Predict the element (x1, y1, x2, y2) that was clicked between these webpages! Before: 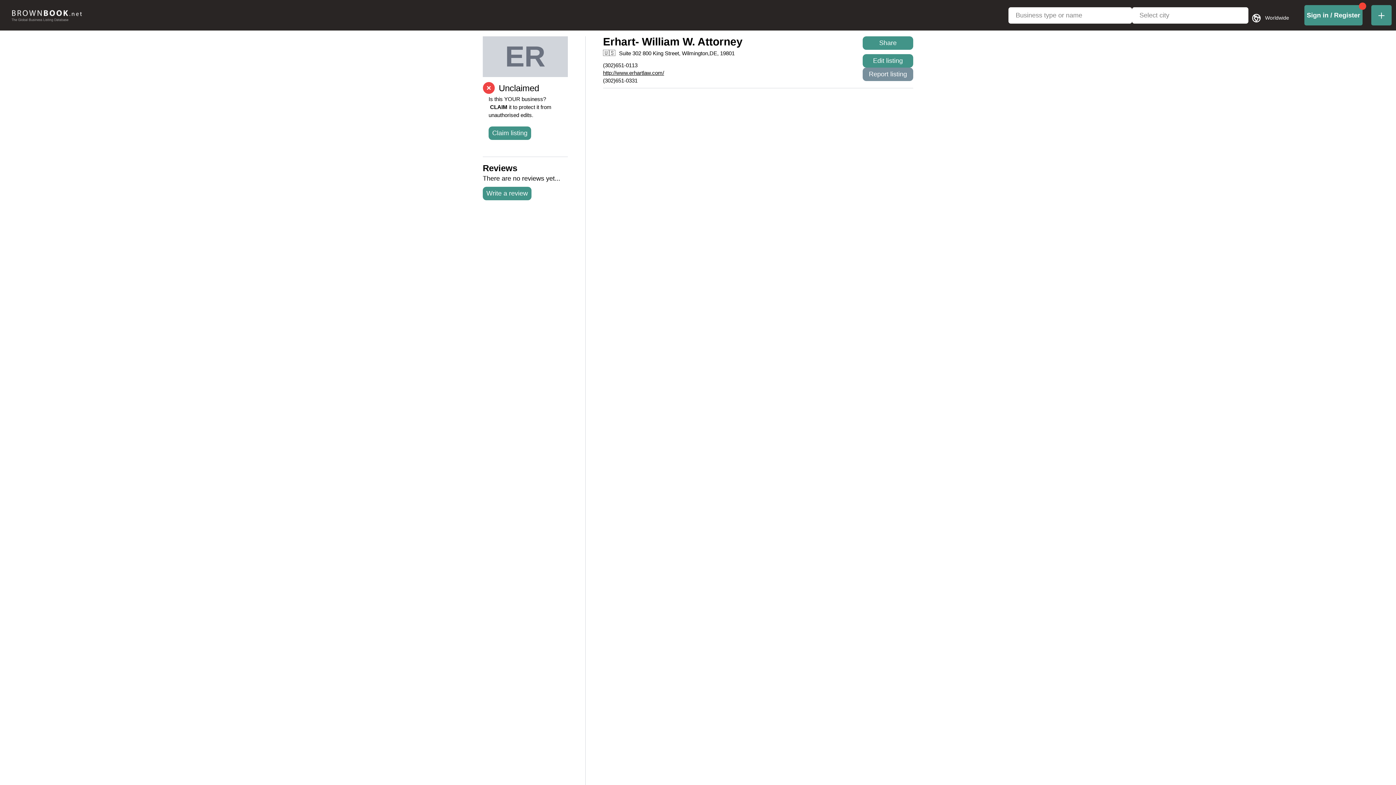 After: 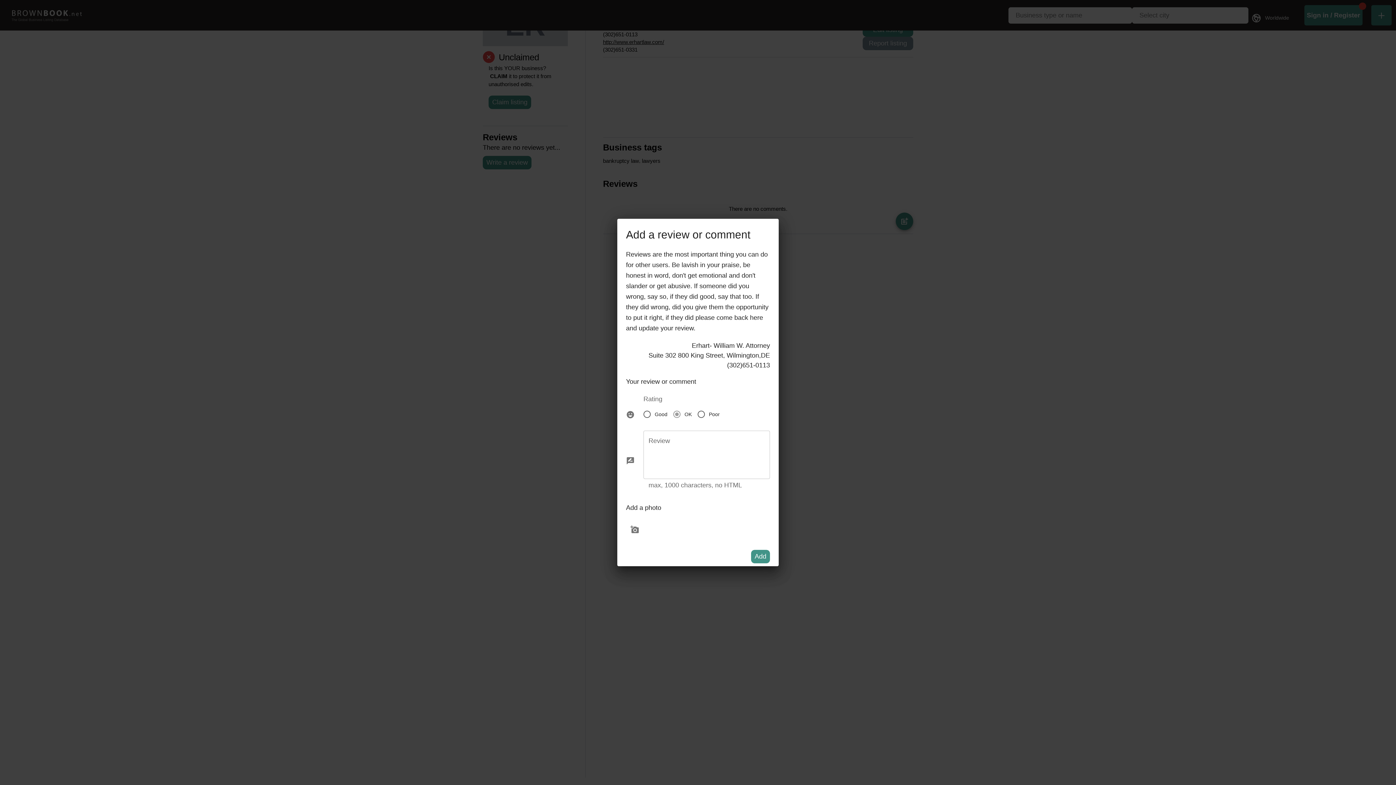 Action: bbox: (482, 186, 531, 200) label: Write a review